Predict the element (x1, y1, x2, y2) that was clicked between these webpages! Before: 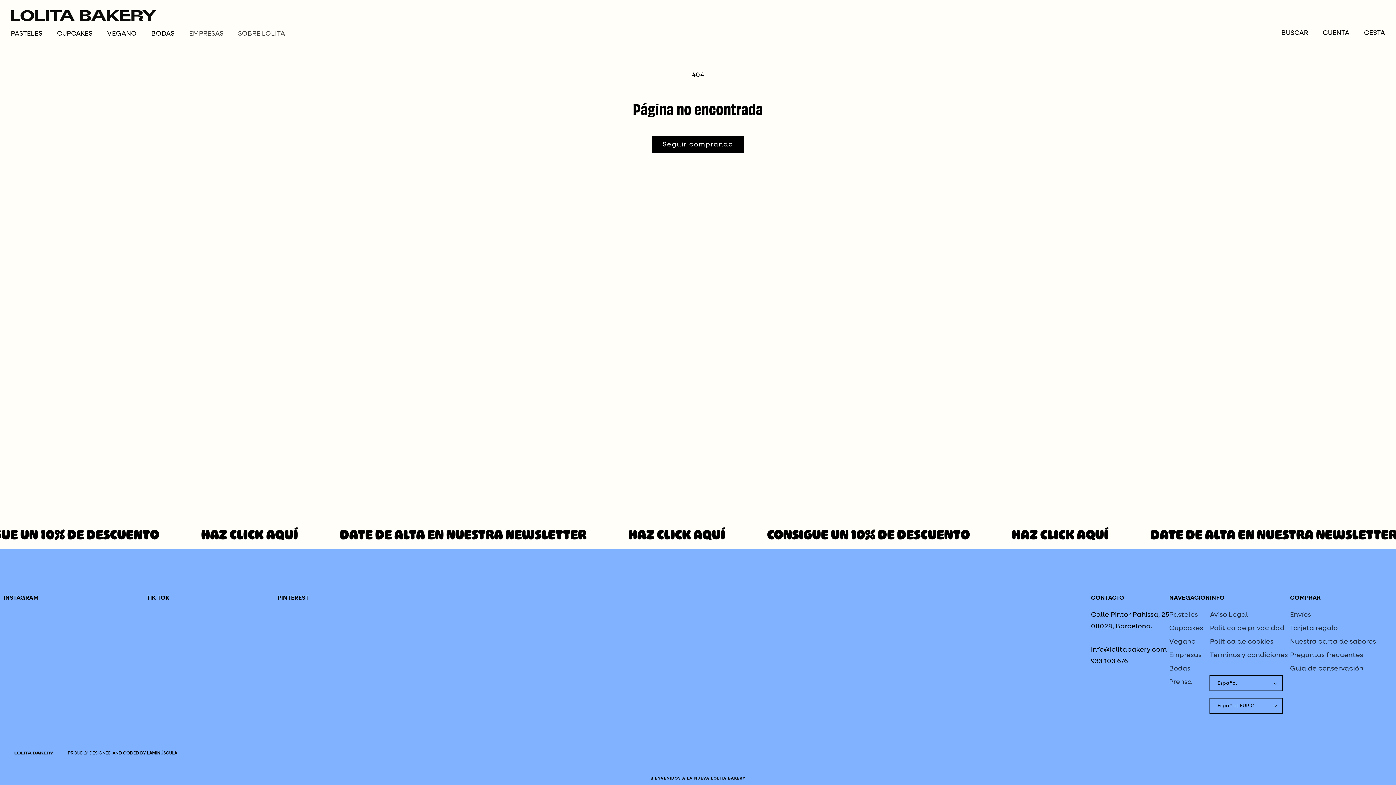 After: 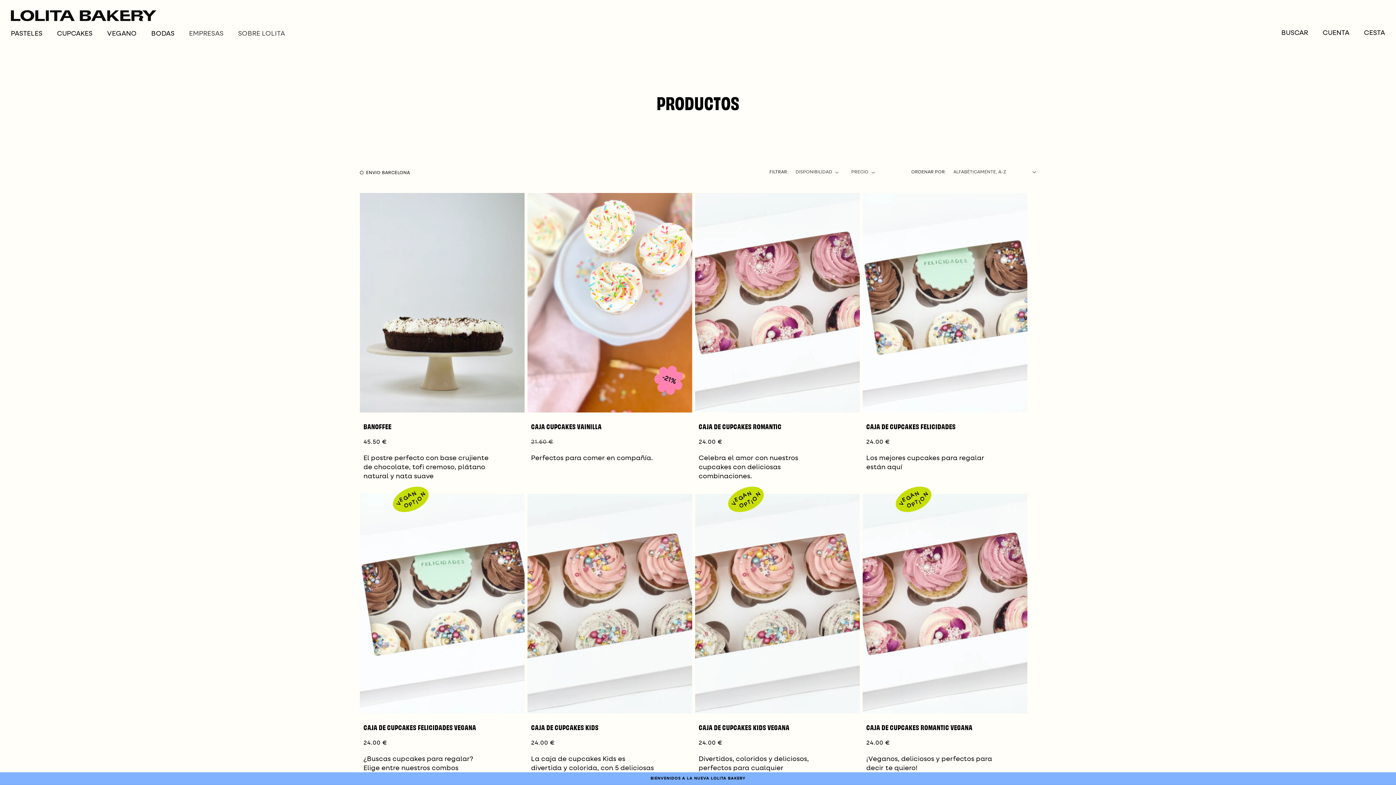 Action: label: Seguir comprando bbox: (652, 136, 744, 153)